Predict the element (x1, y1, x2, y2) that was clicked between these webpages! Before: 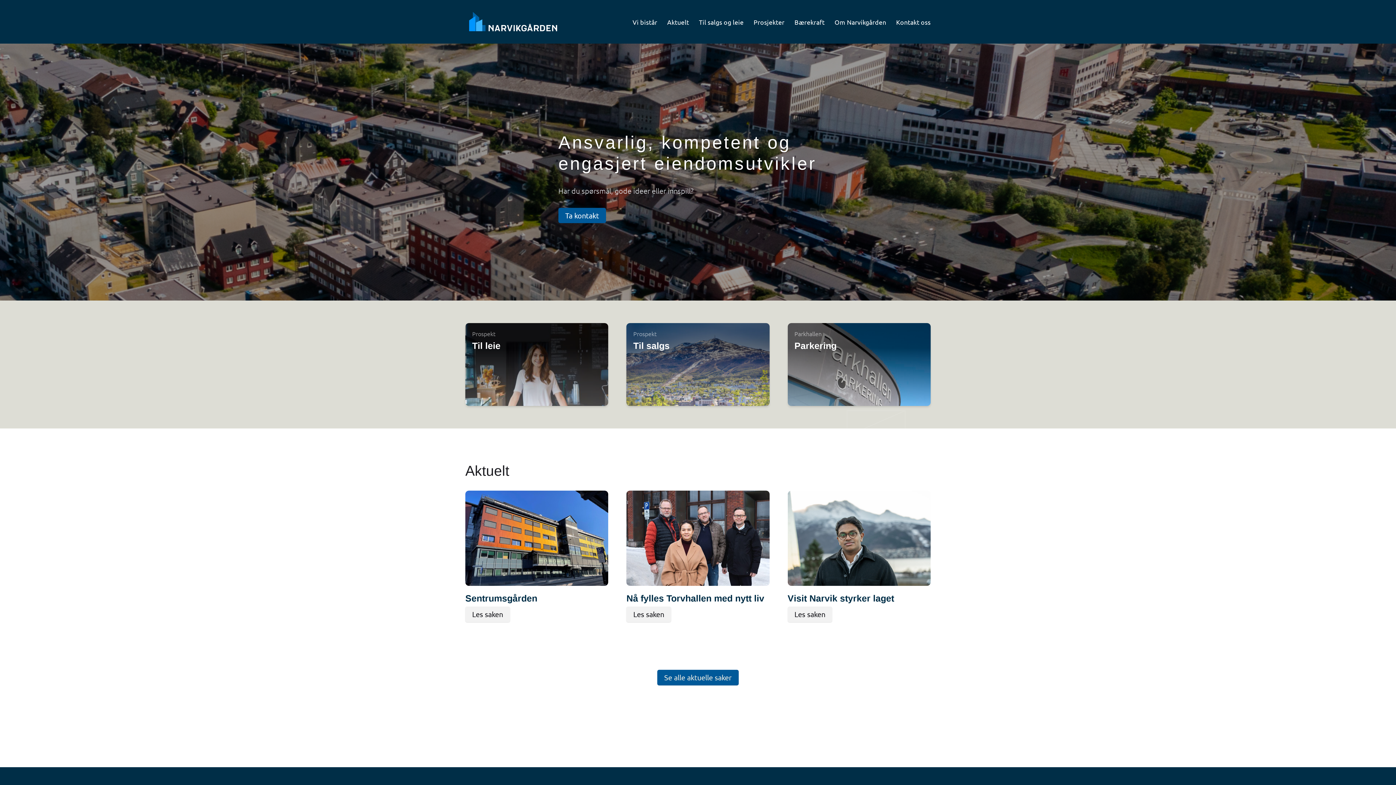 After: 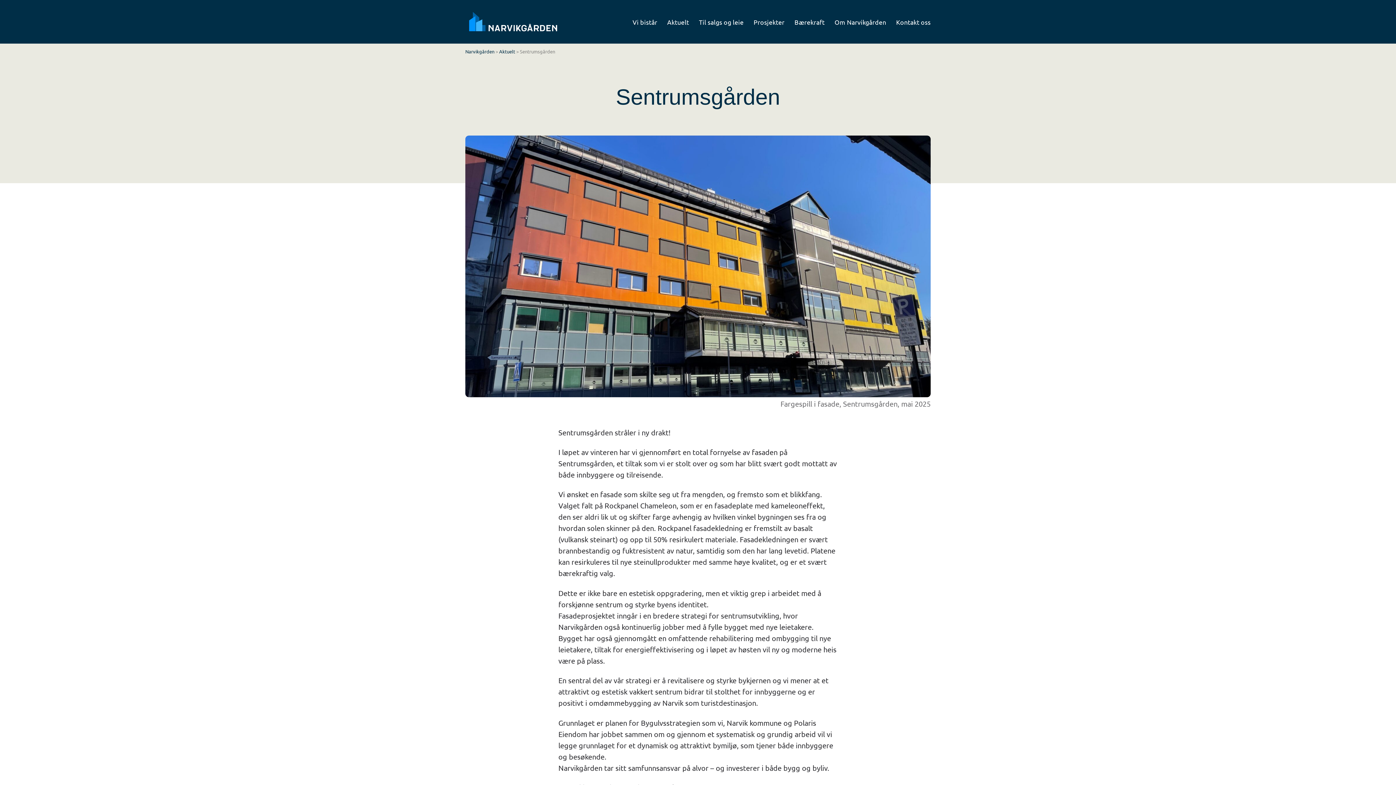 Action: label: Sentrumsgården bbox: (465, 593, 537, 603)